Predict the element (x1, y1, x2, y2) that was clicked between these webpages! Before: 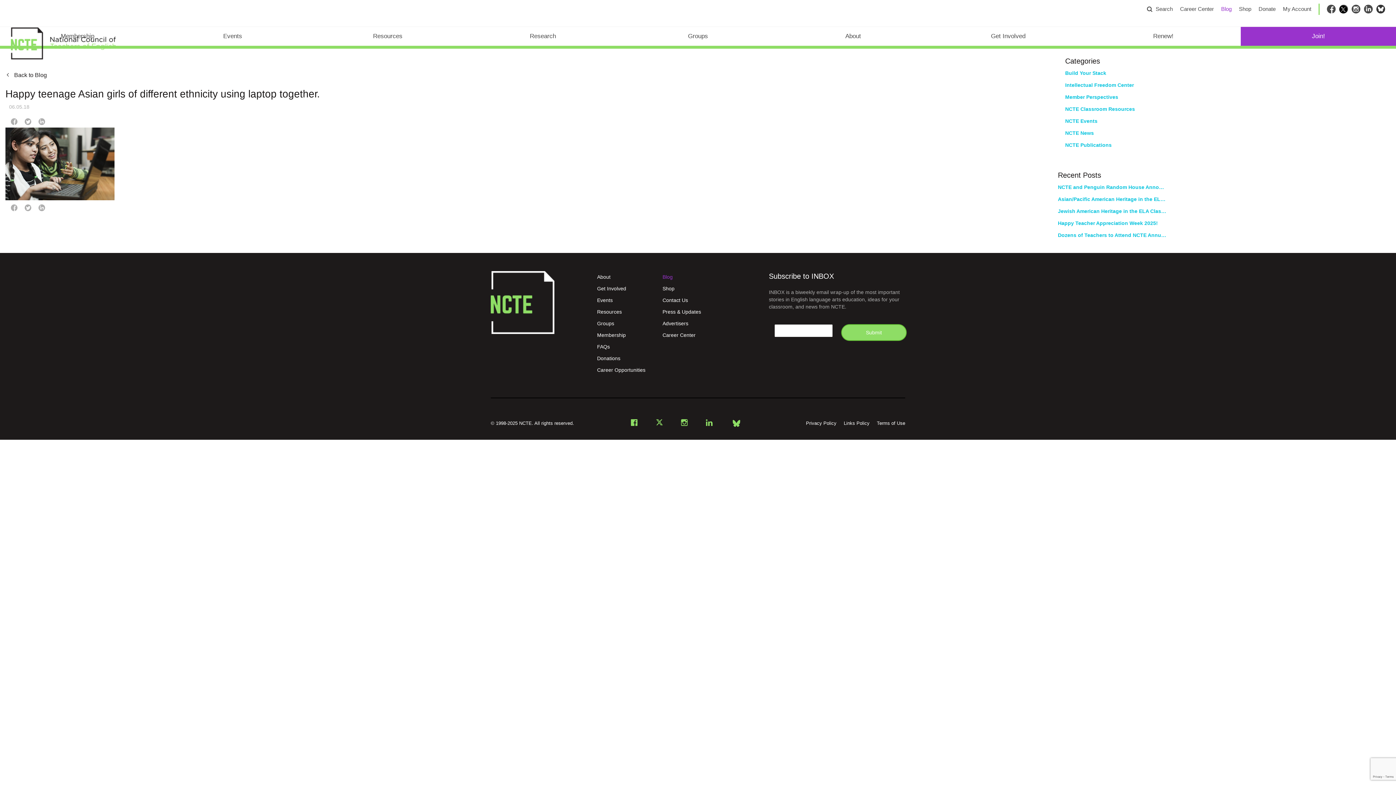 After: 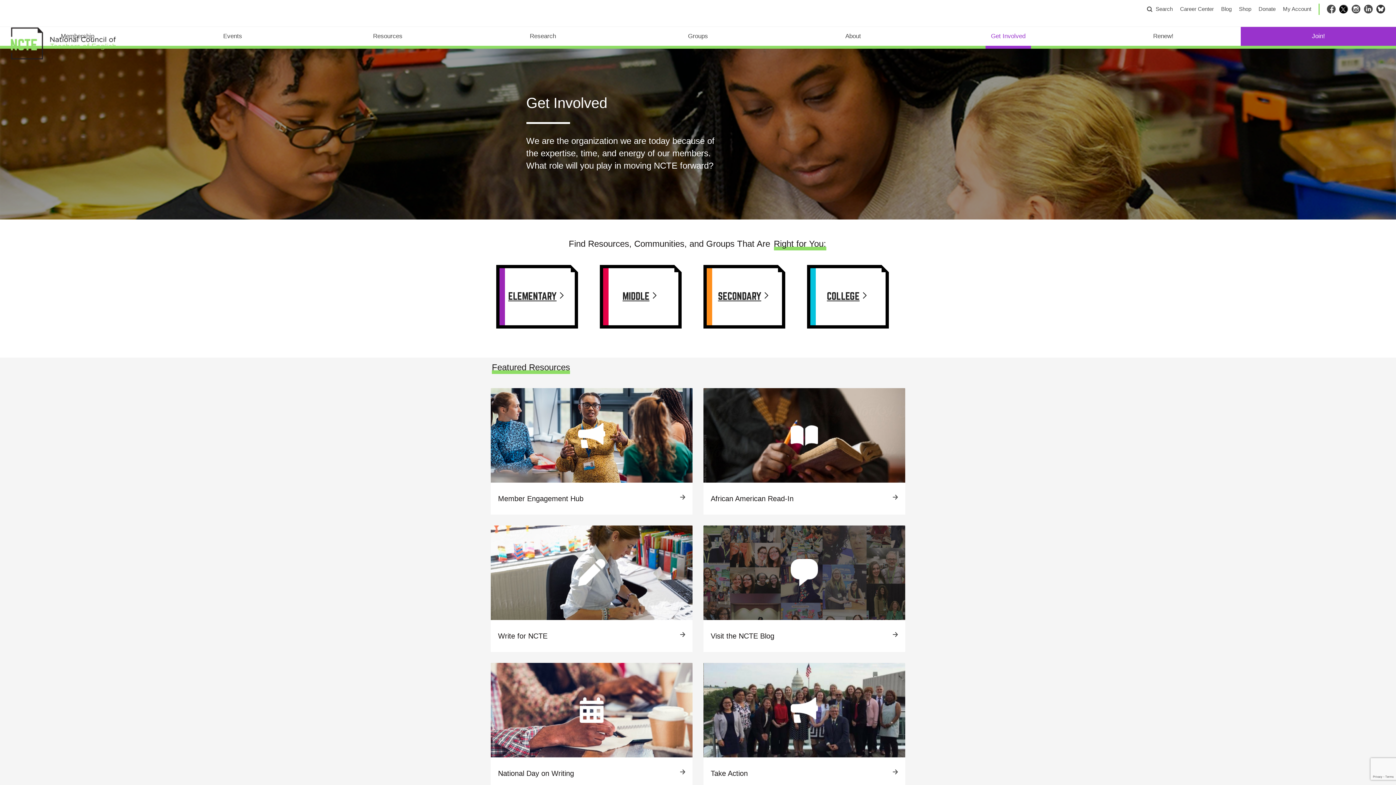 Action: label: Get Involved bbox: (597, 285, 626, 291)